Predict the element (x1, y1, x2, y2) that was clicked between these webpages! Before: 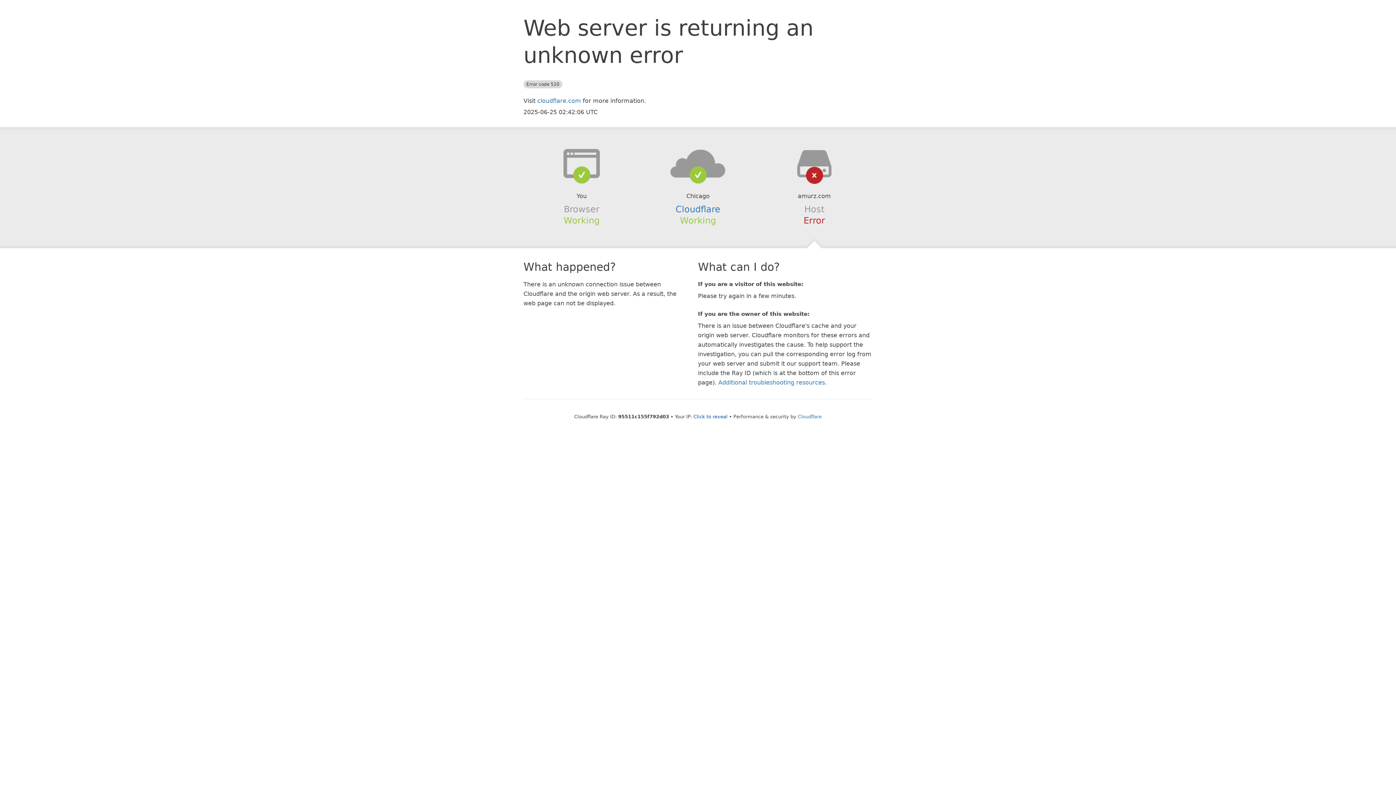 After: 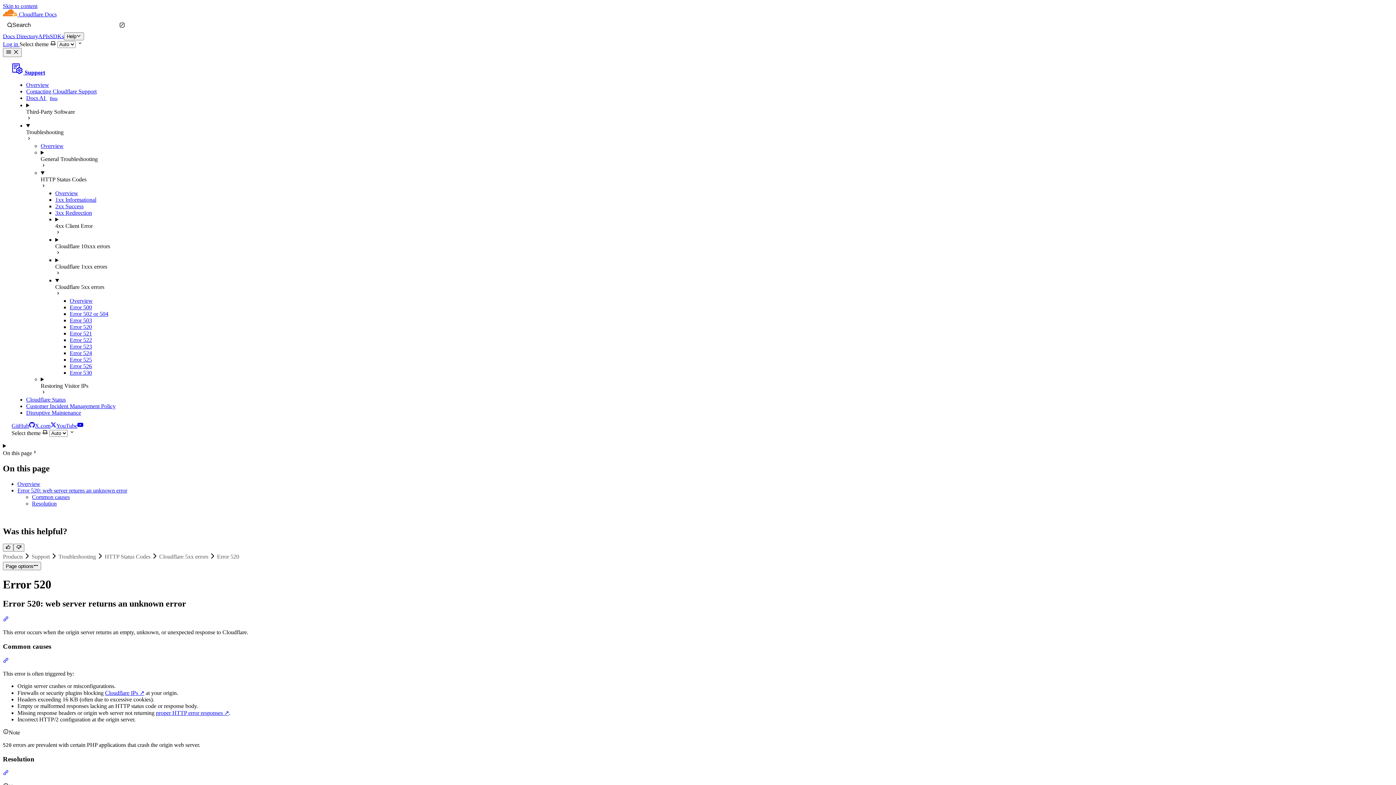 Action: bbox: (718, 379, 825, 386) label: Additional troubleshooting resources